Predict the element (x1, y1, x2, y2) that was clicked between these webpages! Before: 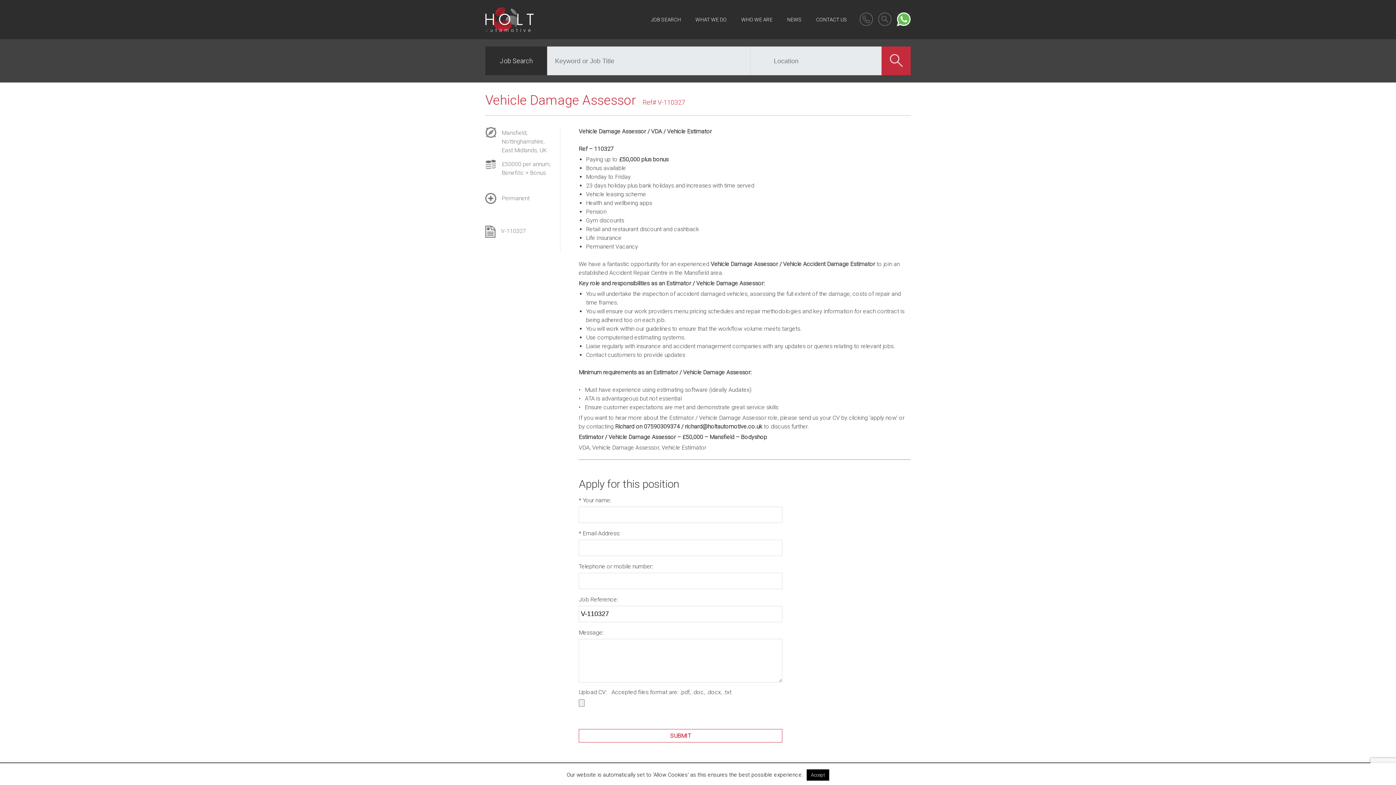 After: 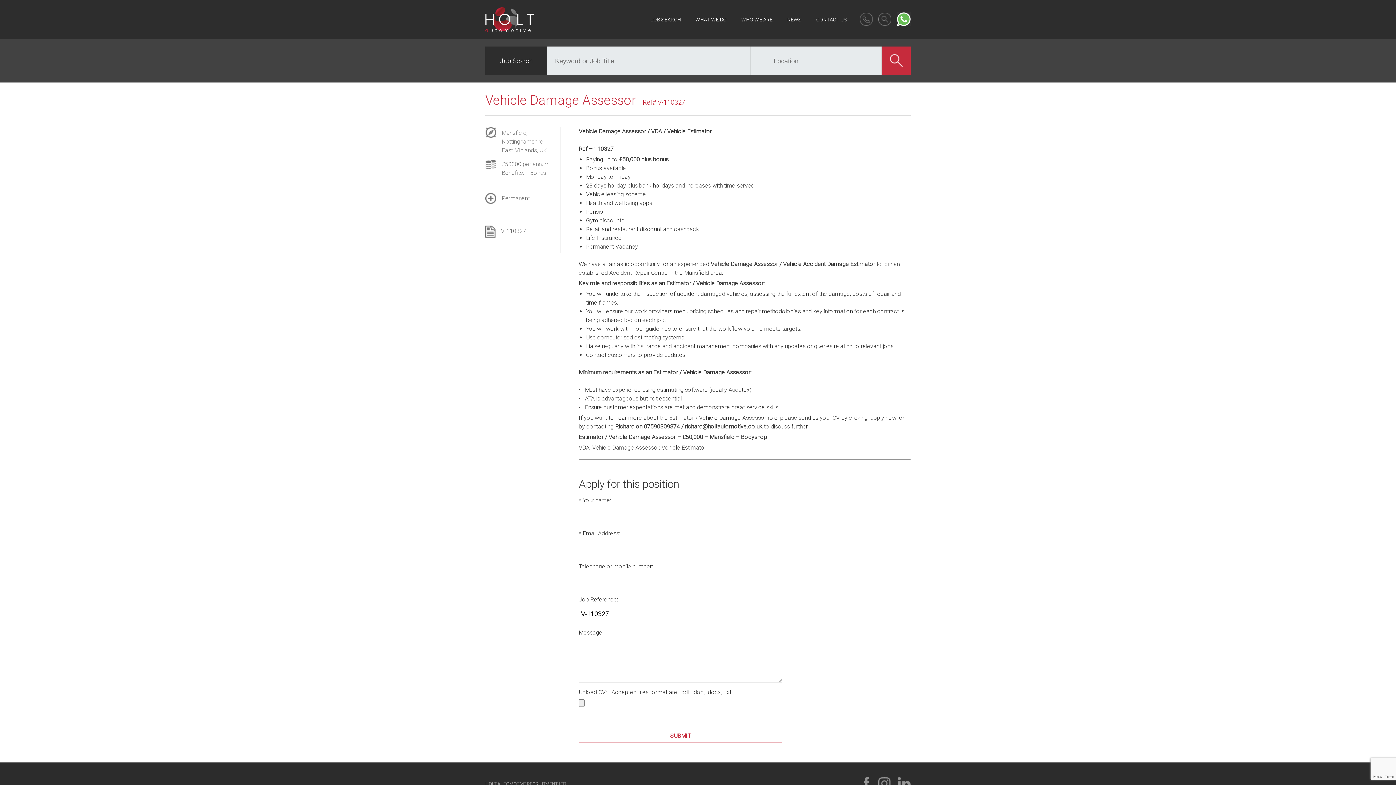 Action: label: Accept bbox: (806, 769, 829, 781)